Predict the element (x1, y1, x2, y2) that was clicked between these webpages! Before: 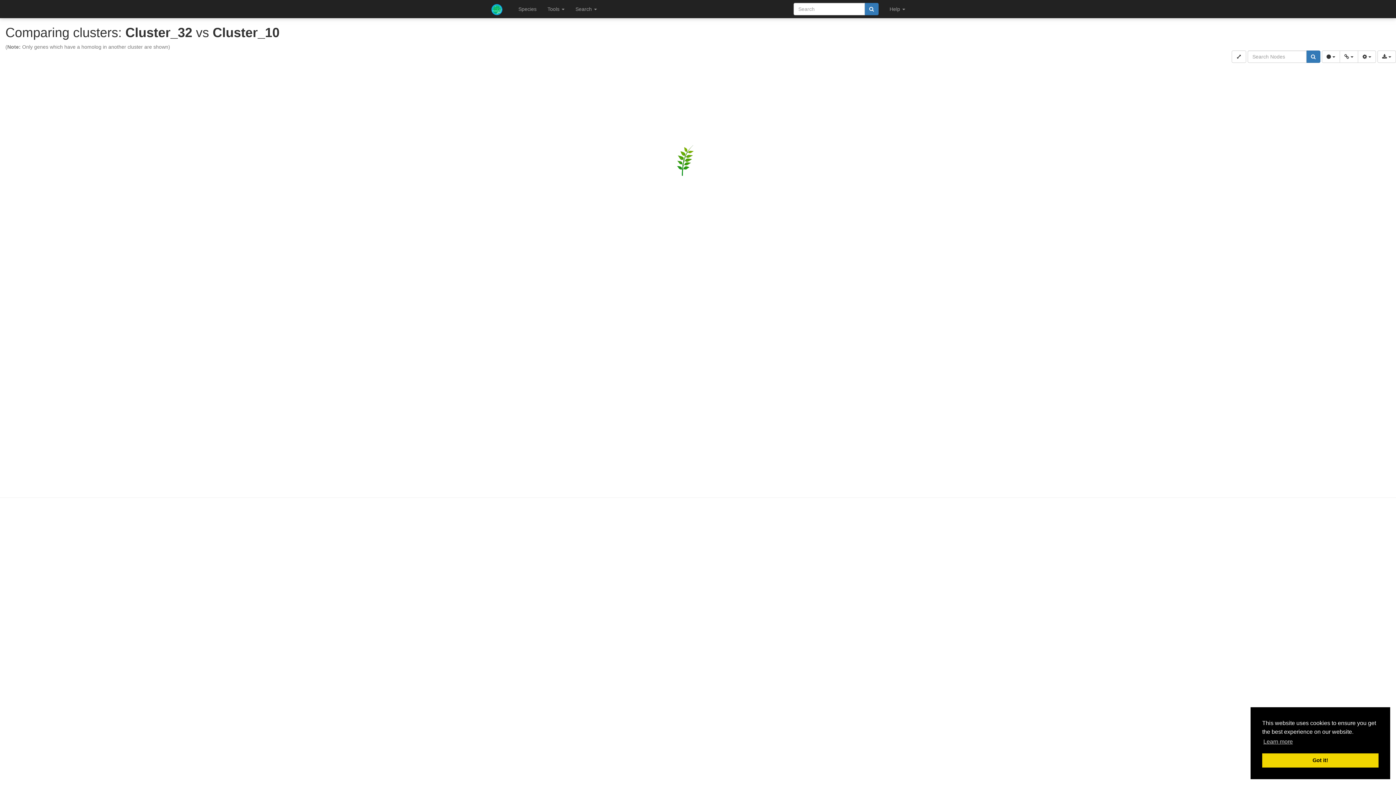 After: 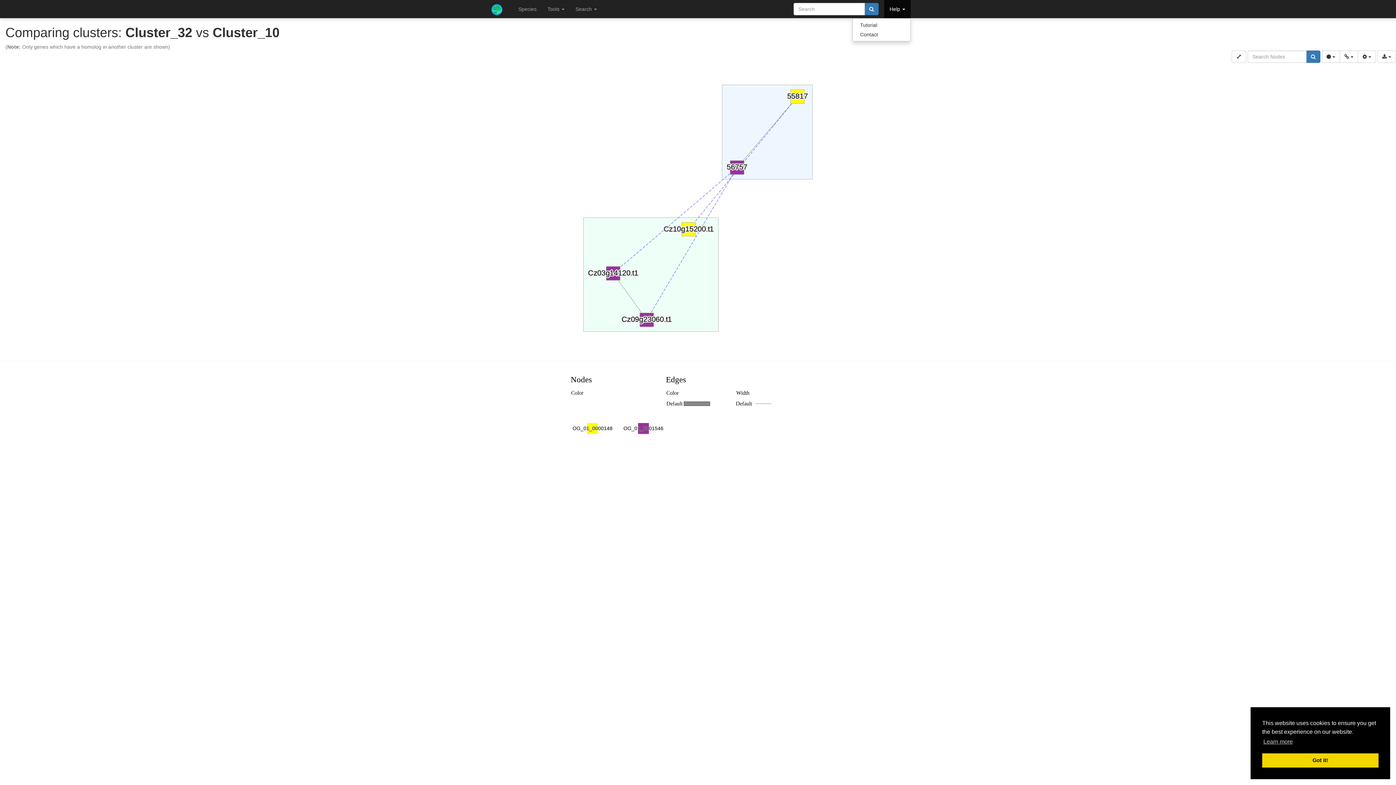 Action: bbox: (884, 0, 910, 18) label: Help 